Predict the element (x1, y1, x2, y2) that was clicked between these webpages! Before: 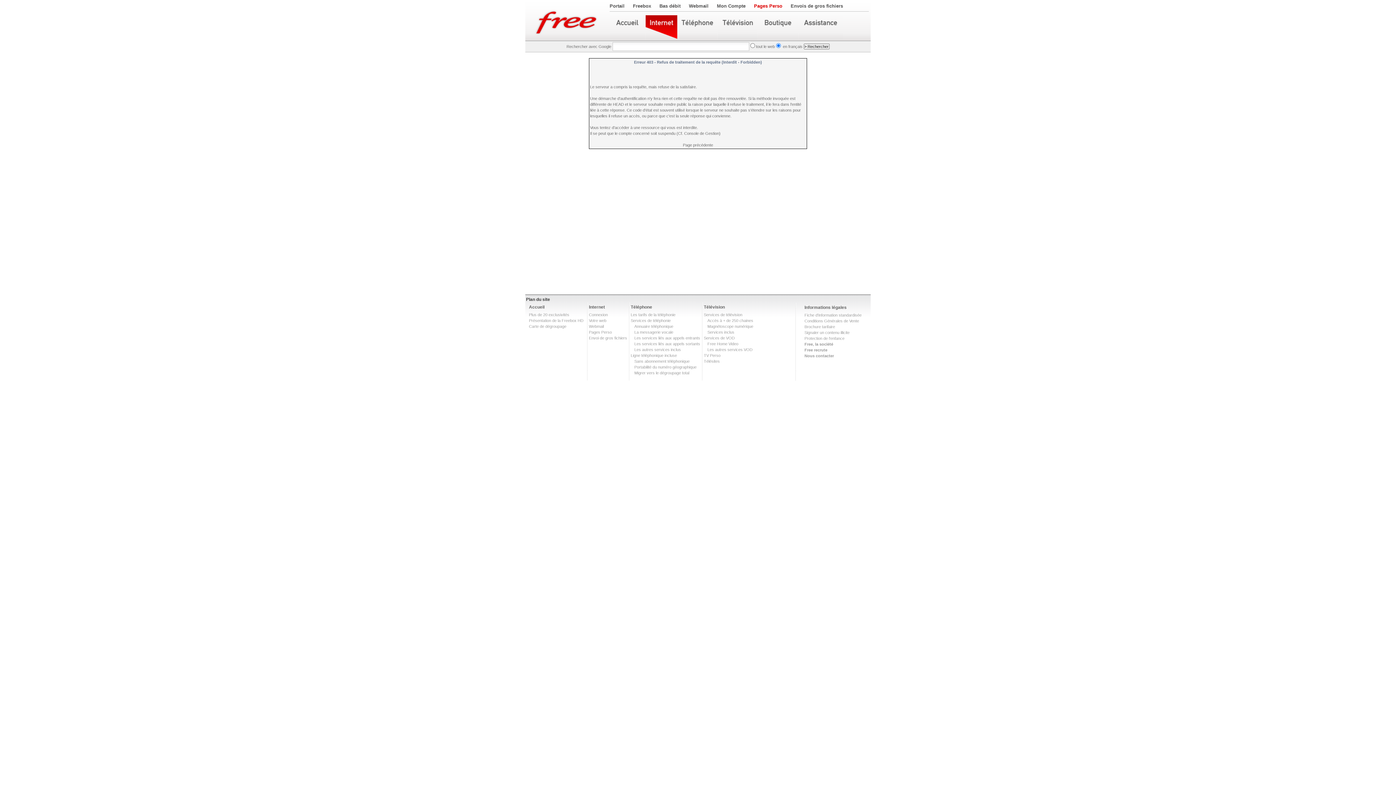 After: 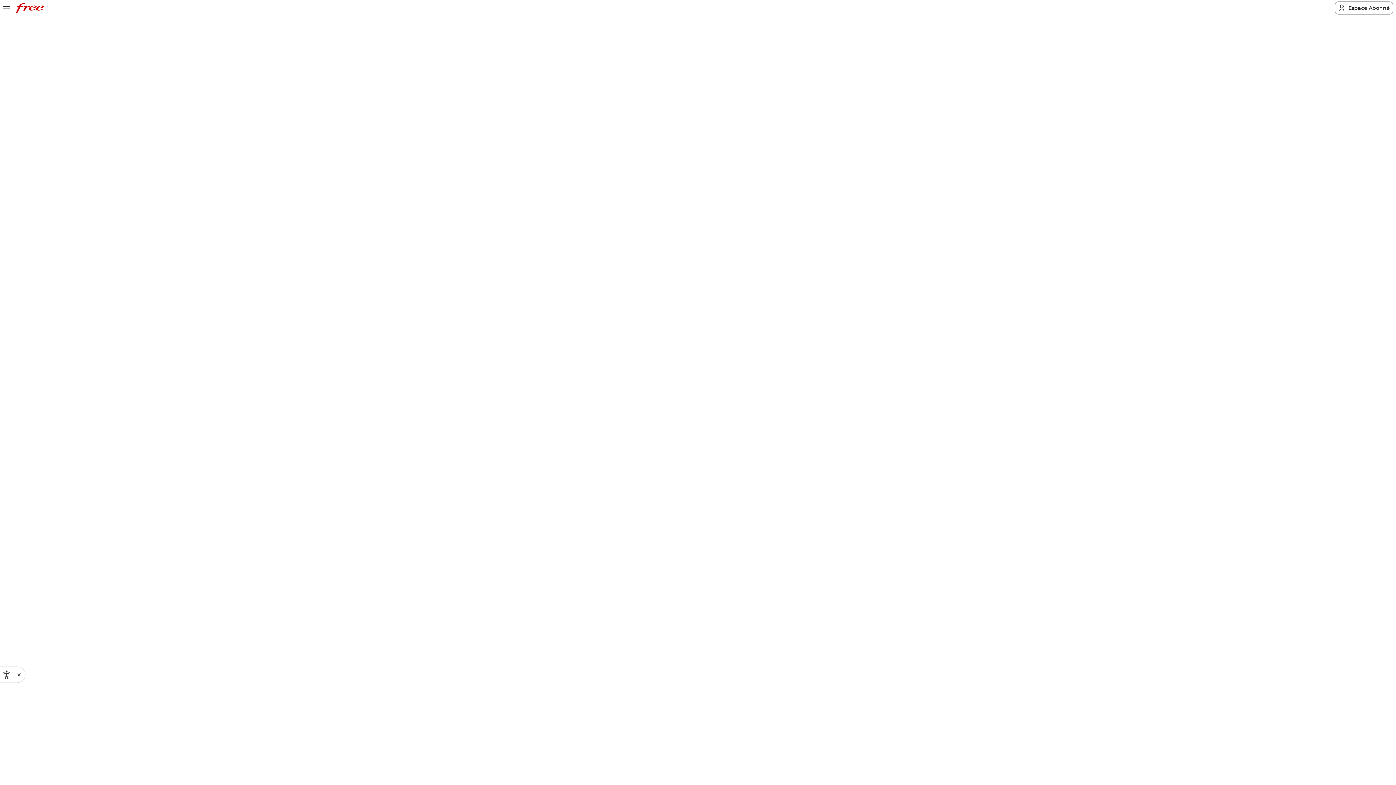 Action: bbox: (704, 304, 725, 309) label: Télévision